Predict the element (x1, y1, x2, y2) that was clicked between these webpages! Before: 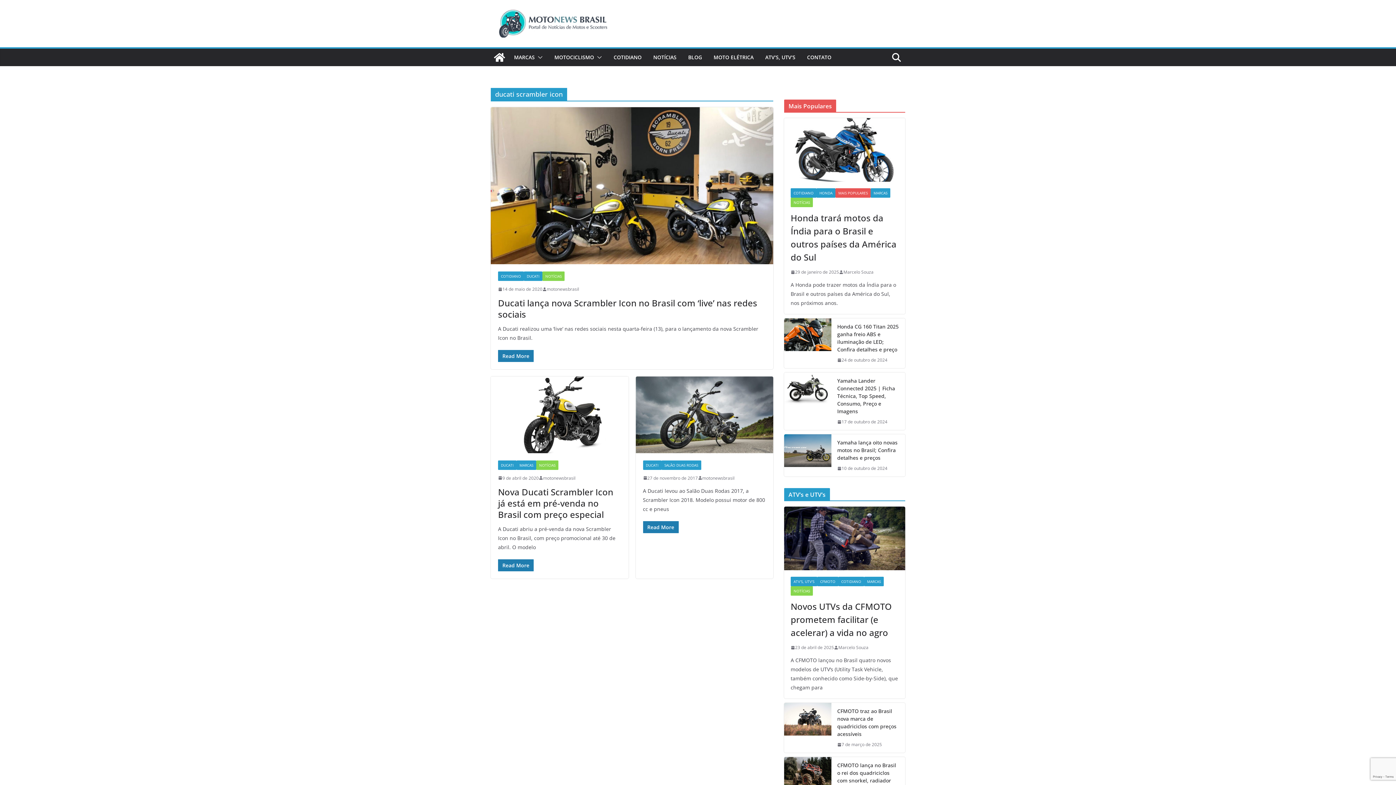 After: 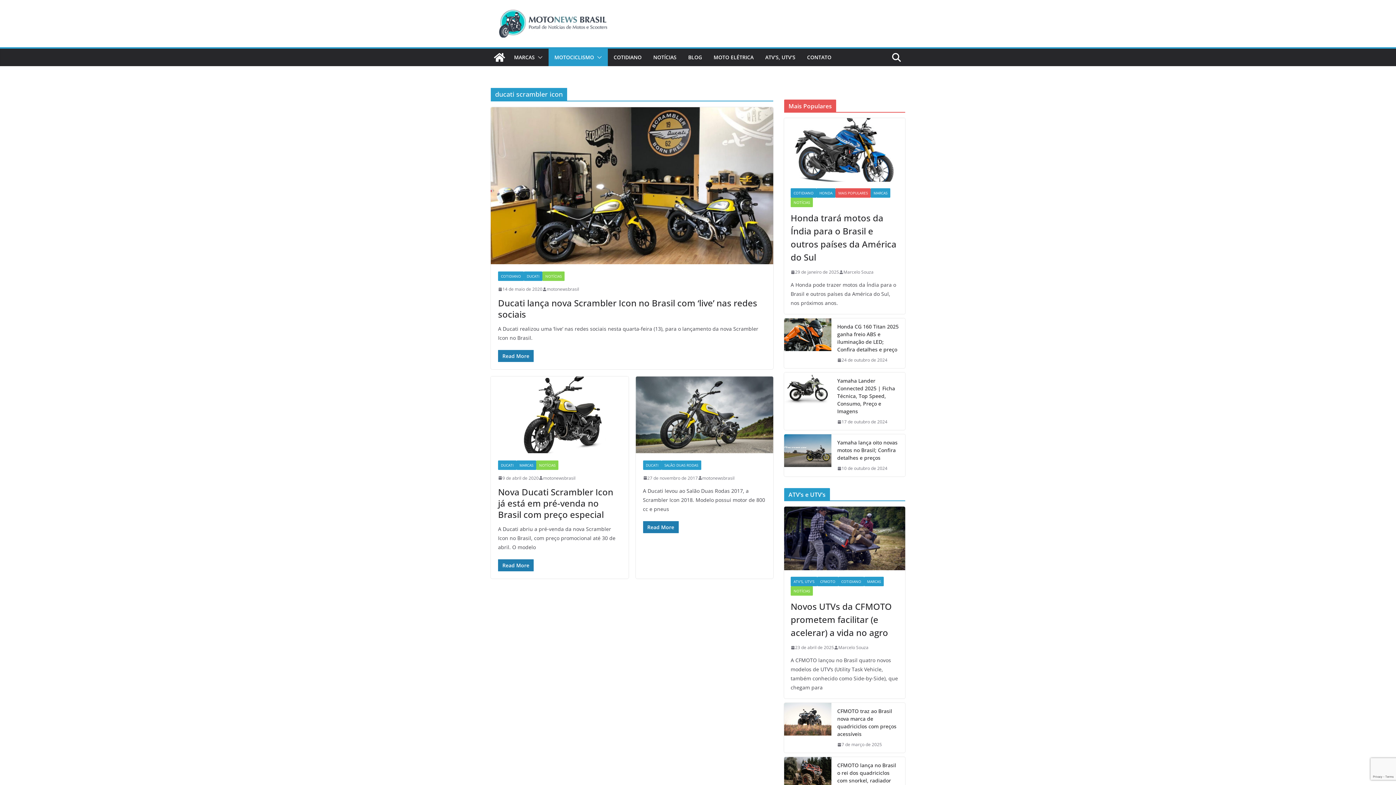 Action: bbox: (594, 52, 602, 62)